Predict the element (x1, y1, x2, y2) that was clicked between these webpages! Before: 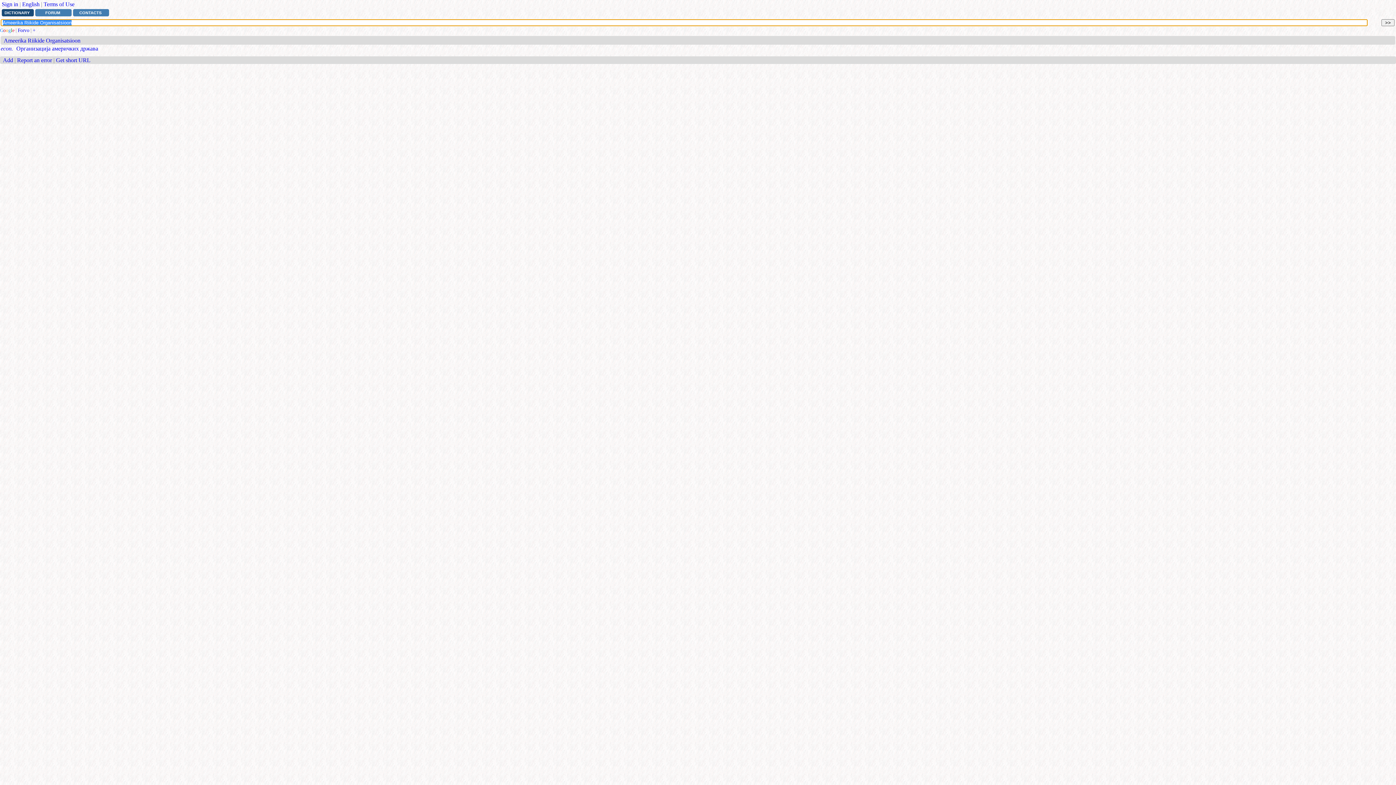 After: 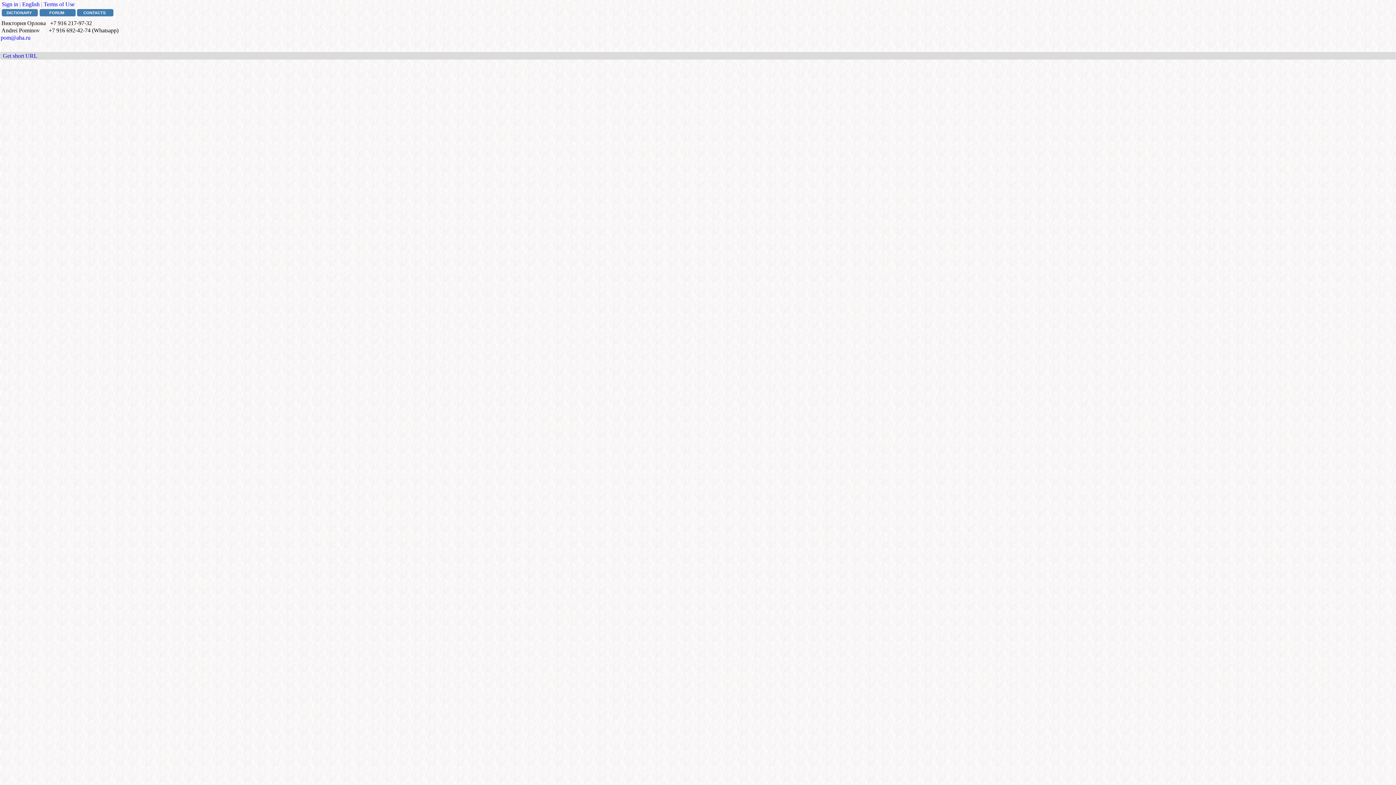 Action: label: CONTACTS bbox: (73, 9, 109, 16)